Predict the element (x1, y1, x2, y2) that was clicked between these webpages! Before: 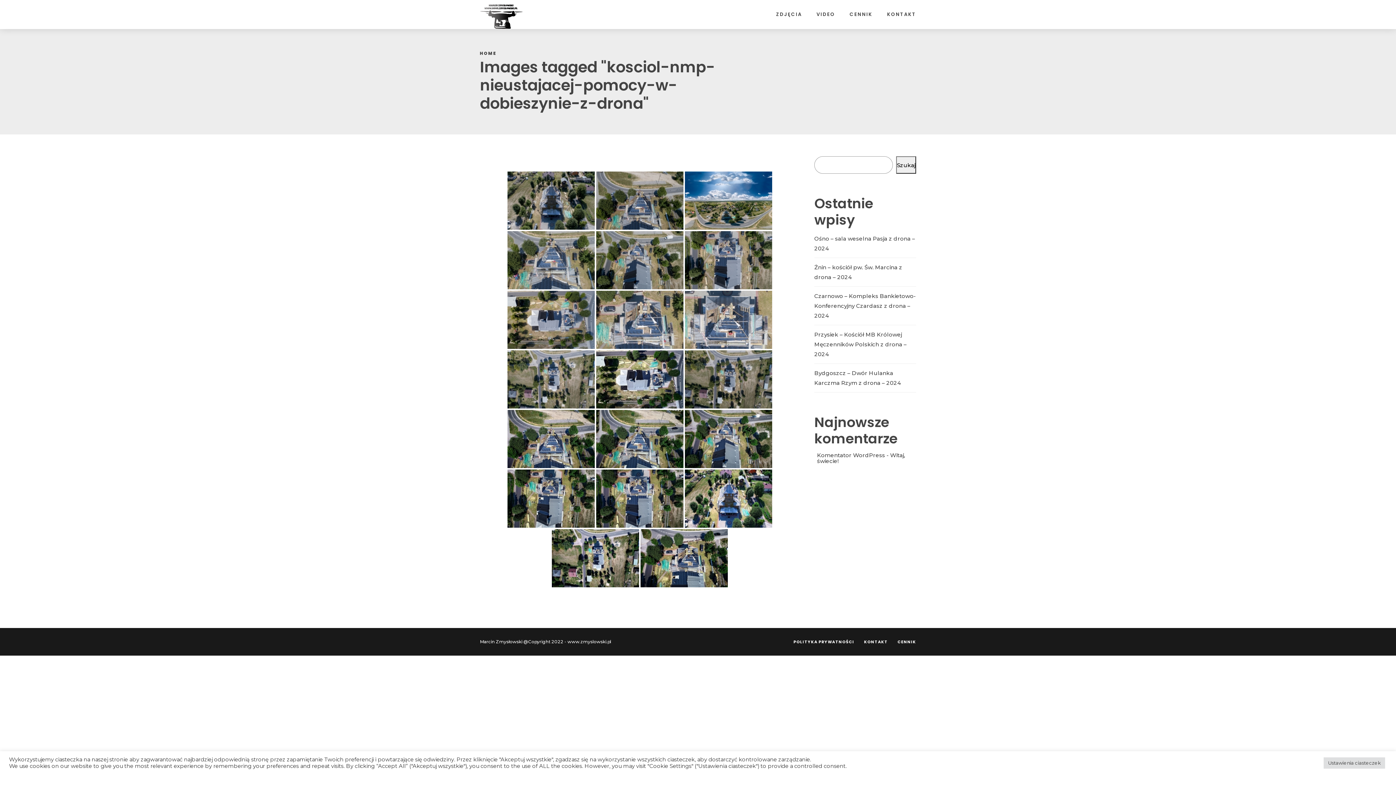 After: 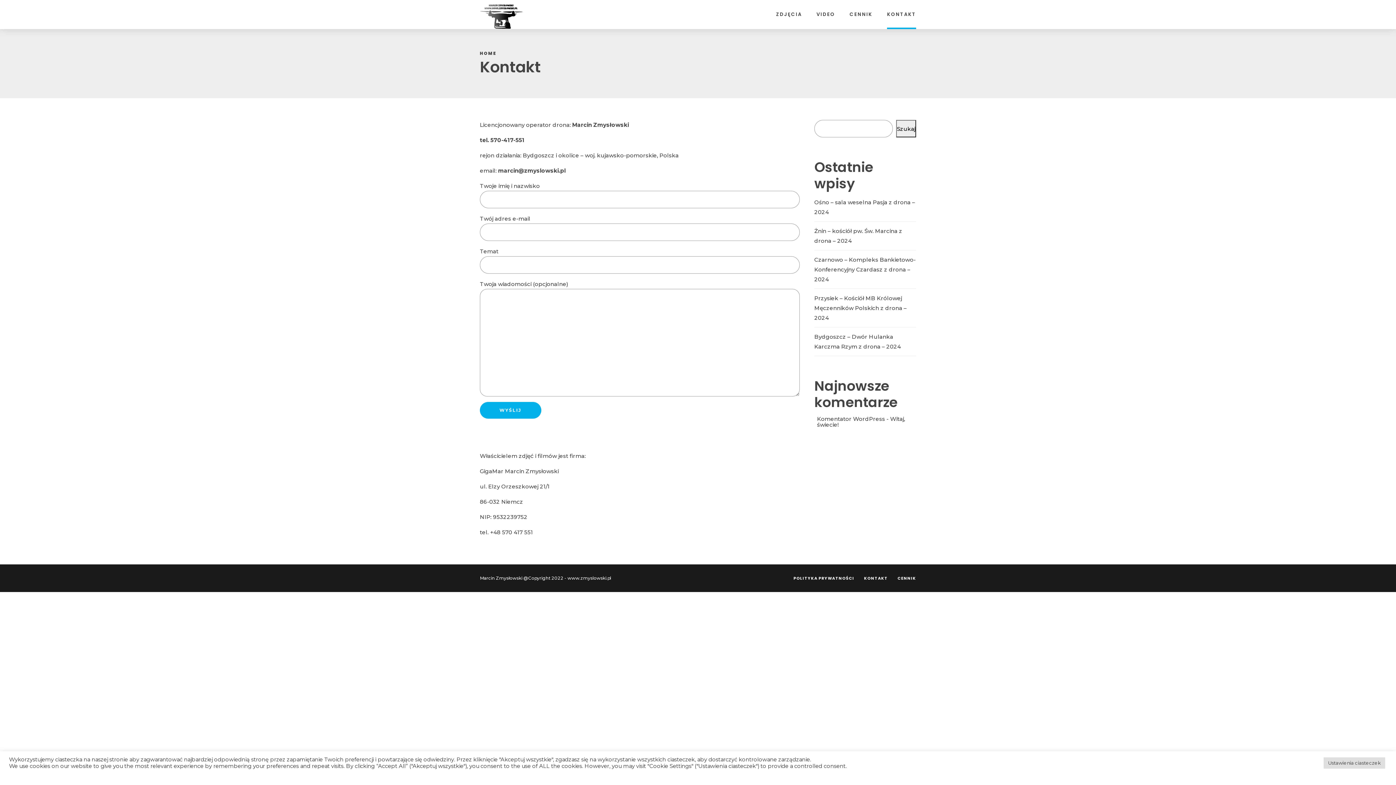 Action: label: KONTAKT bbox: (864, 639, 888, 645)